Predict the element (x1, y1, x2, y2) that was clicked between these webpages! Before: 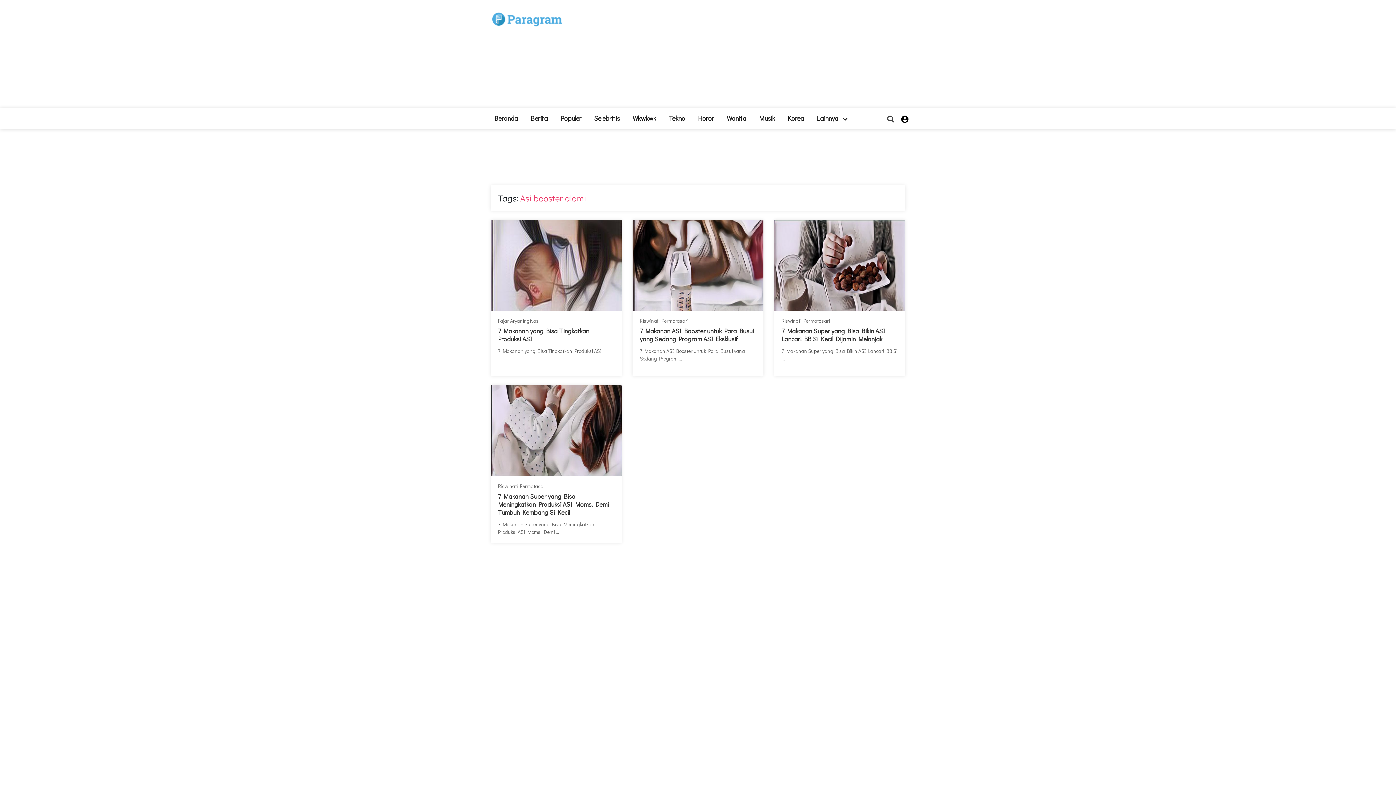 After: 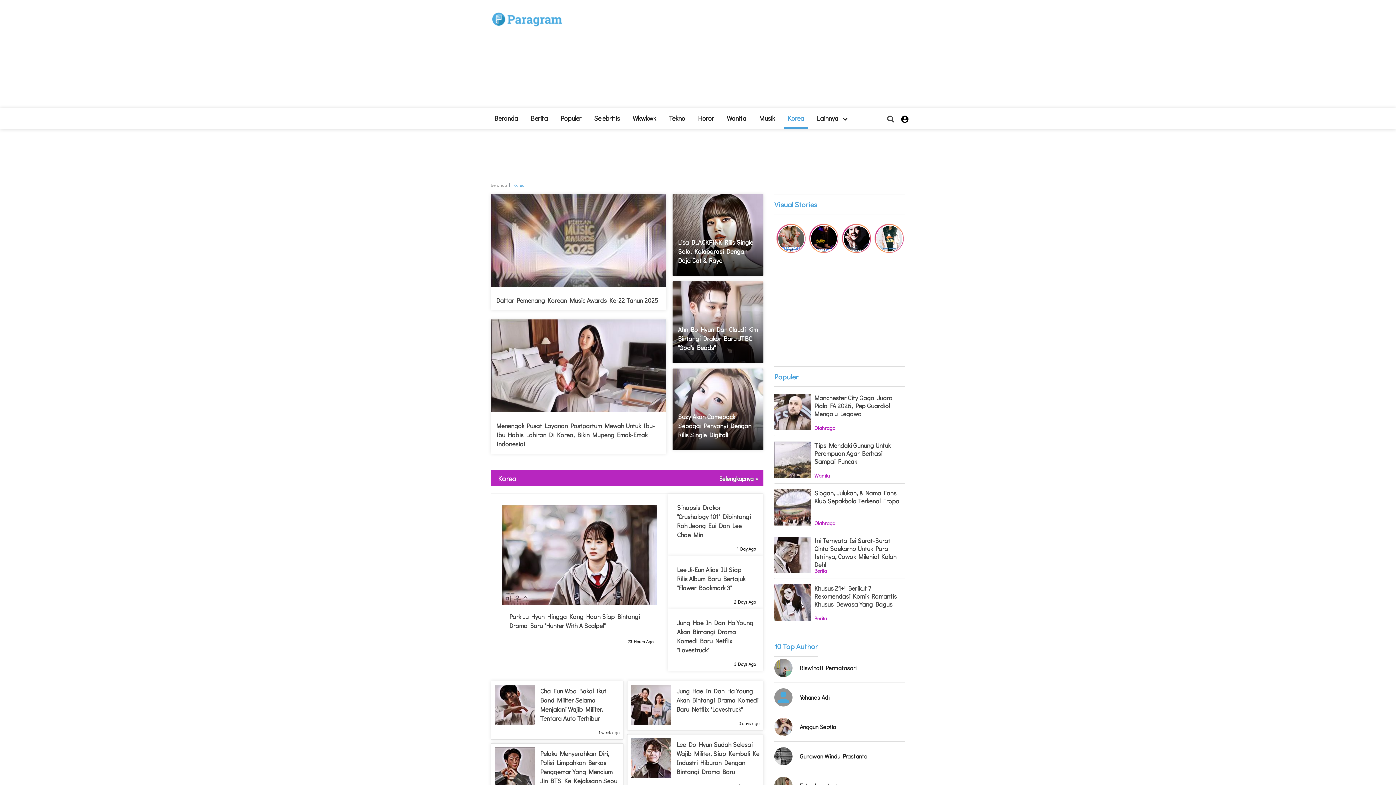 Action: bbox: (784, 108, 808, 128) label: Korea